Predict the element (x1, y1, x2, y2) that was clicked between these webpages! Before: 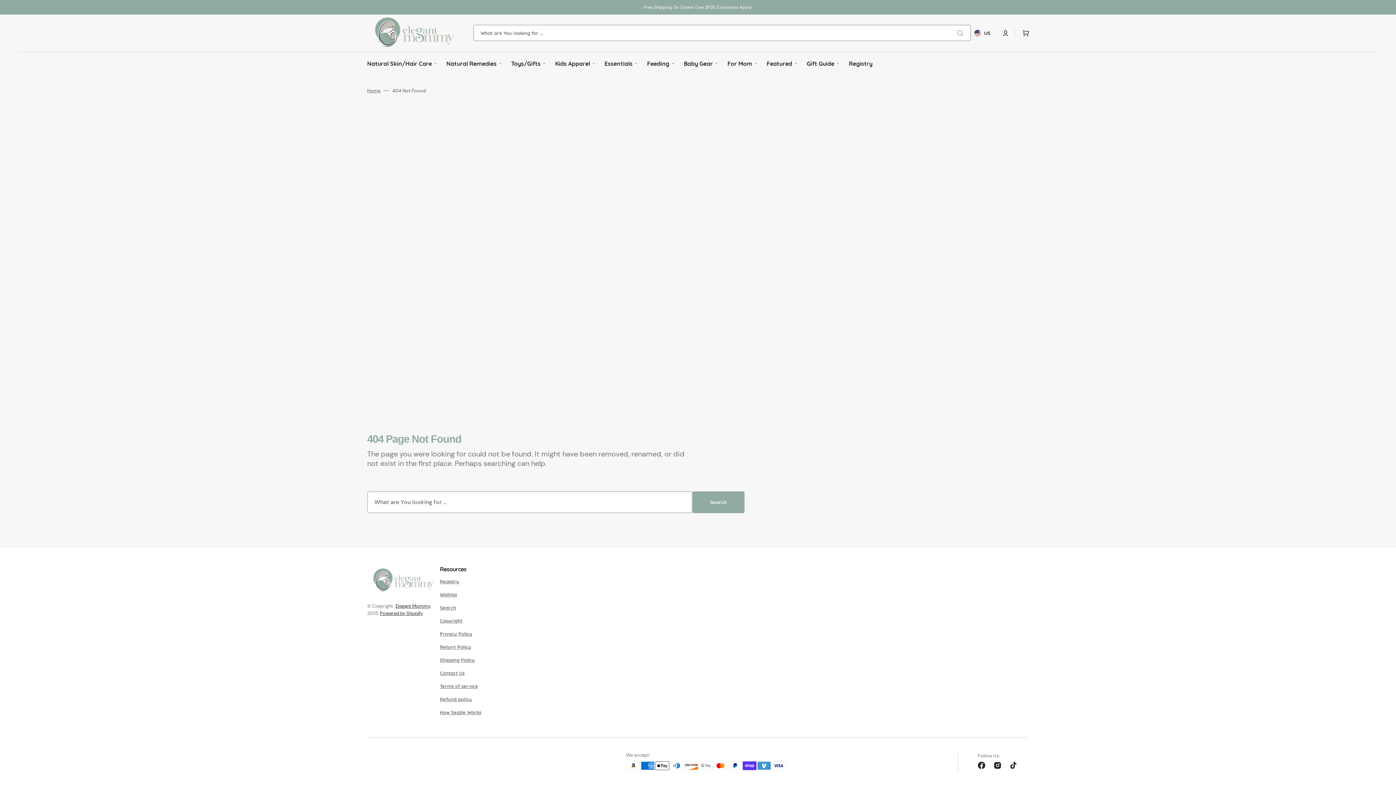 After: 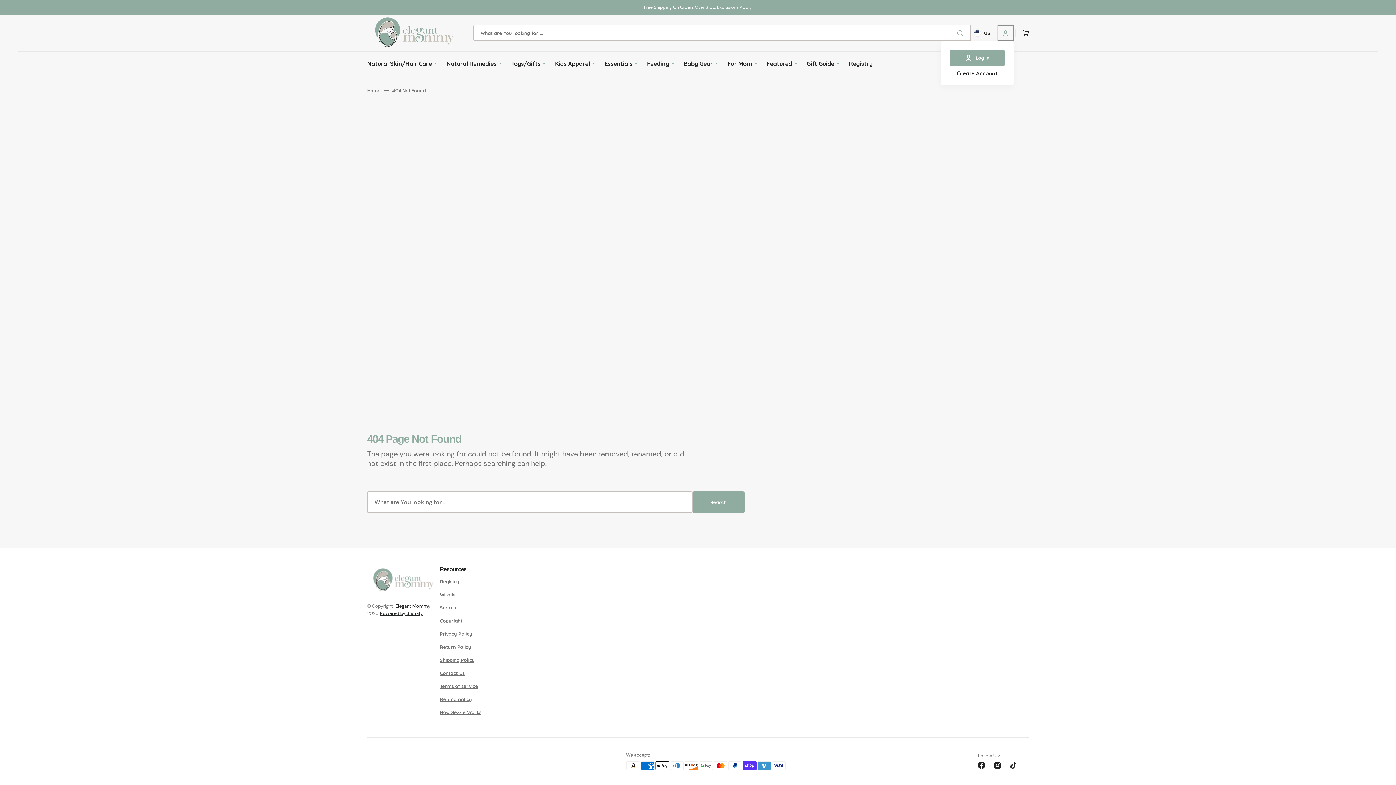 Action: bbox: (997, 24, 1013, 40)